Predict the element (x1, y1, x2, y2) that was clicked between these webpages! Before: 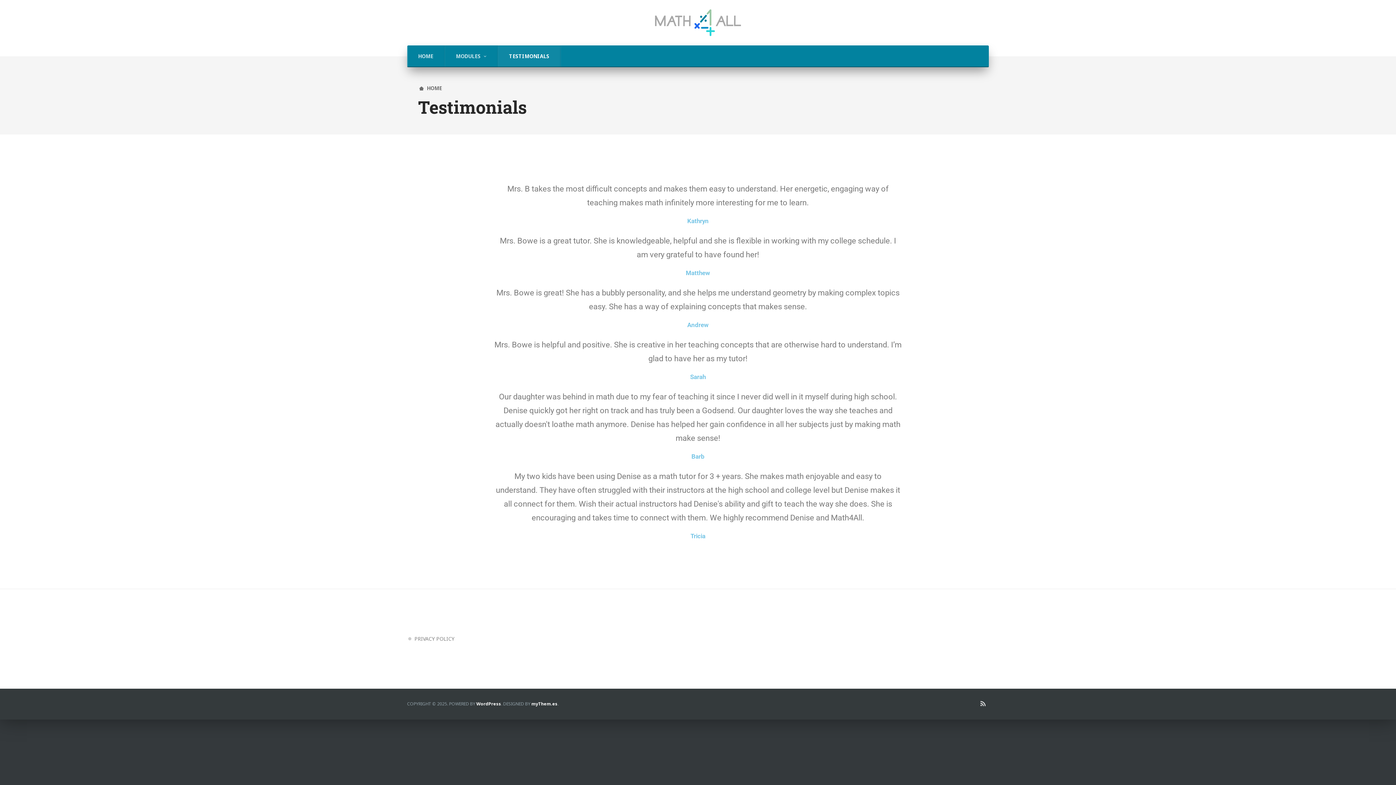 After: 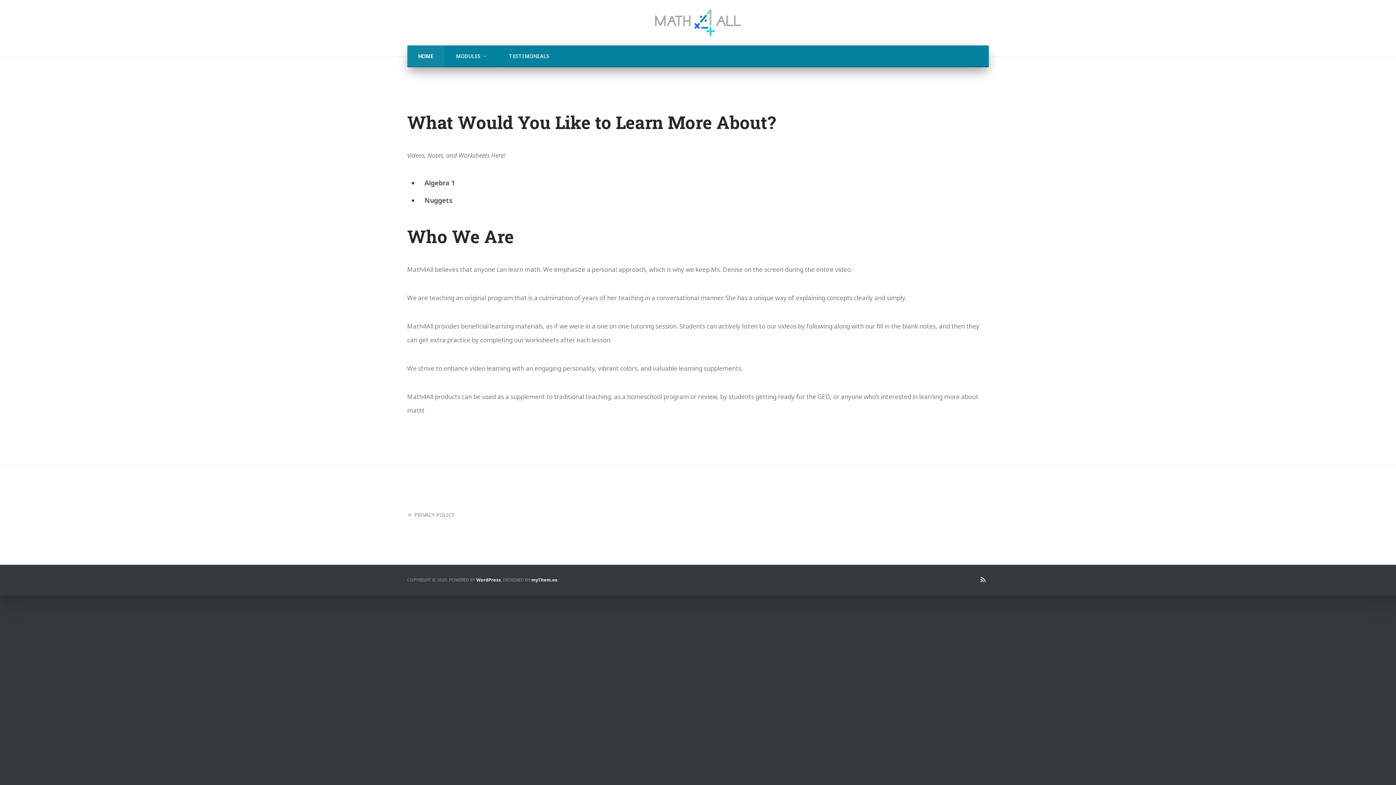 Action: label:  HOME bbox: (419, 84, 442, 91)